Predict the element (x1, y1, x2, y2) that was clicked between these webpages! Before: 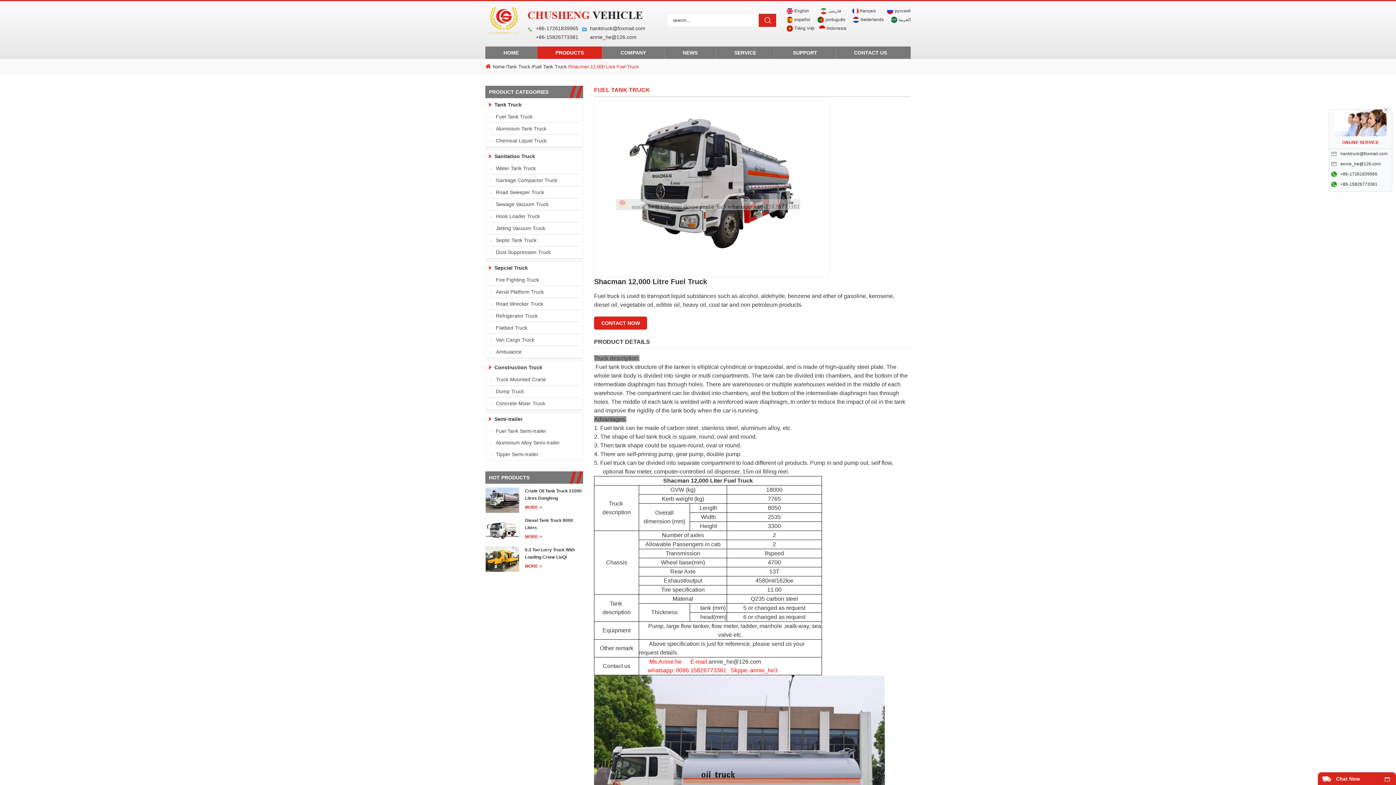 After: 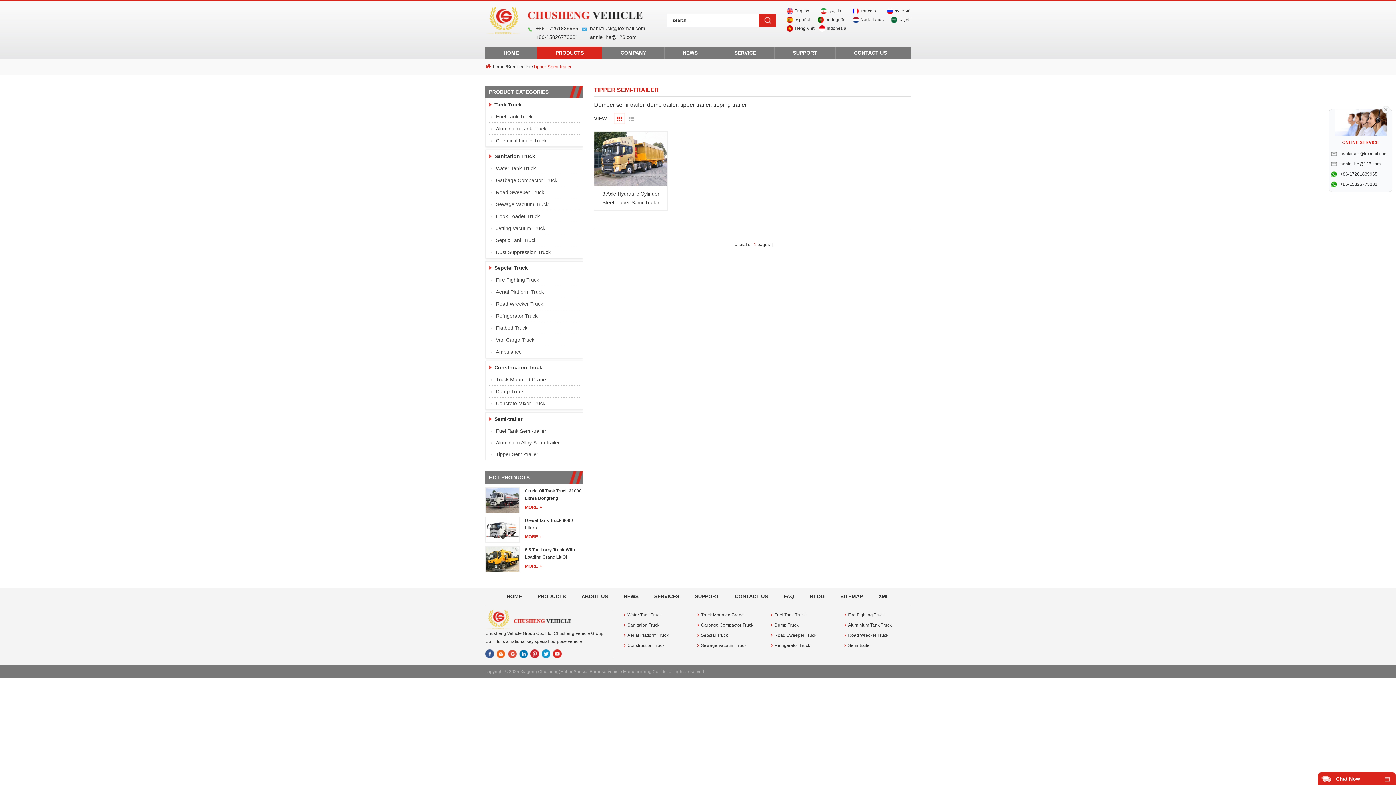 Action: bbox: (488, 448, 580, 460) label: Tipper Semi-trailer